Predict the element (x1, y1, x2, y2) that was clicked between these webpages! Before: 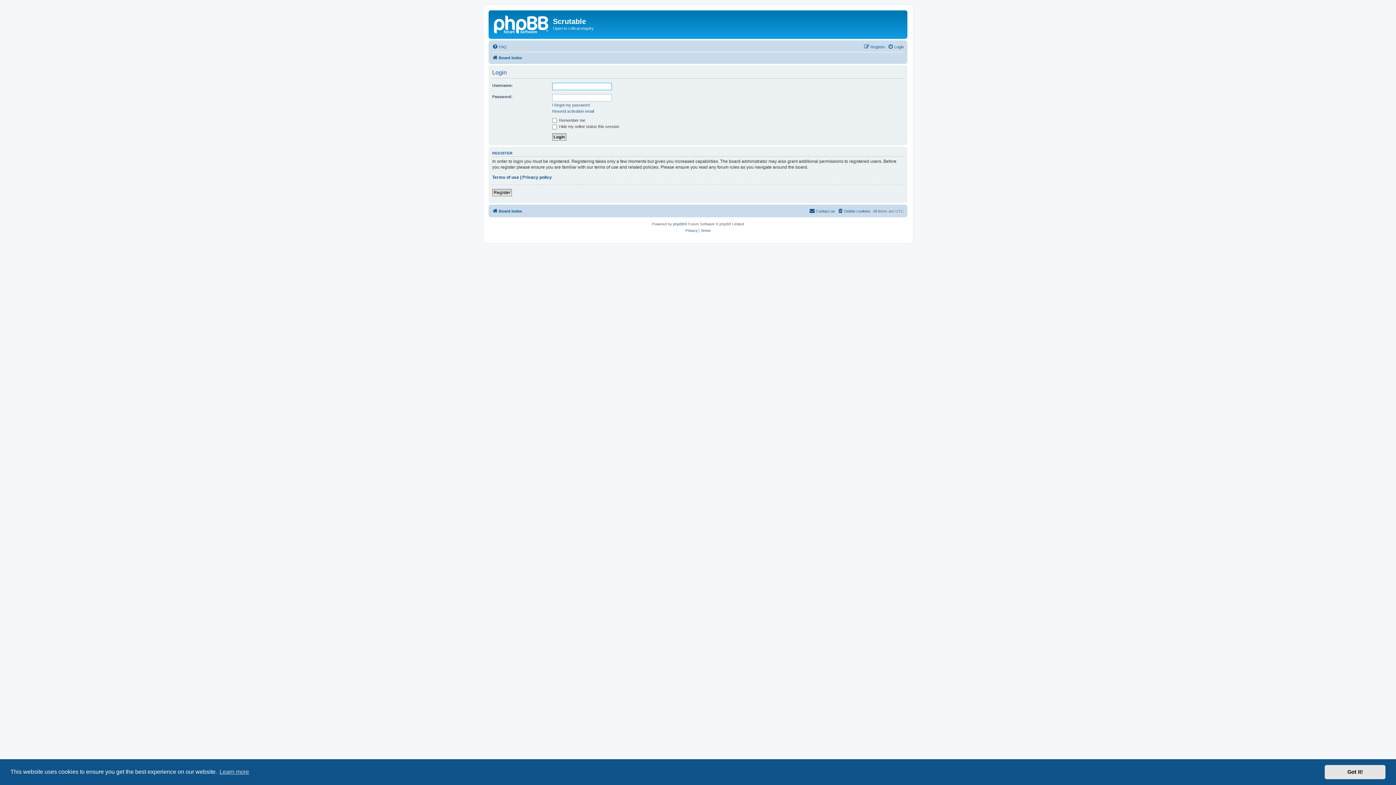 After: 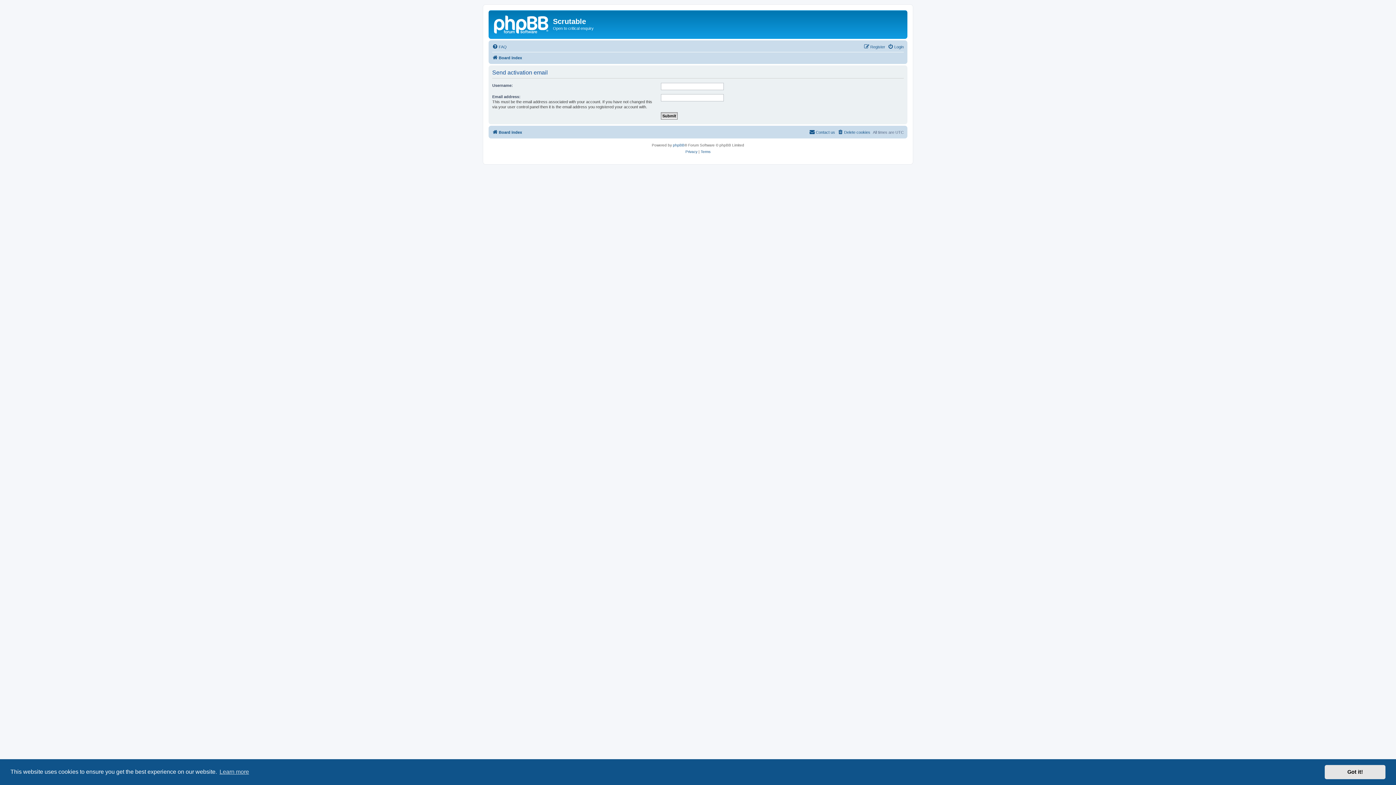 Action: label: Resend activation email bbox: (552, 108, 594, 113)